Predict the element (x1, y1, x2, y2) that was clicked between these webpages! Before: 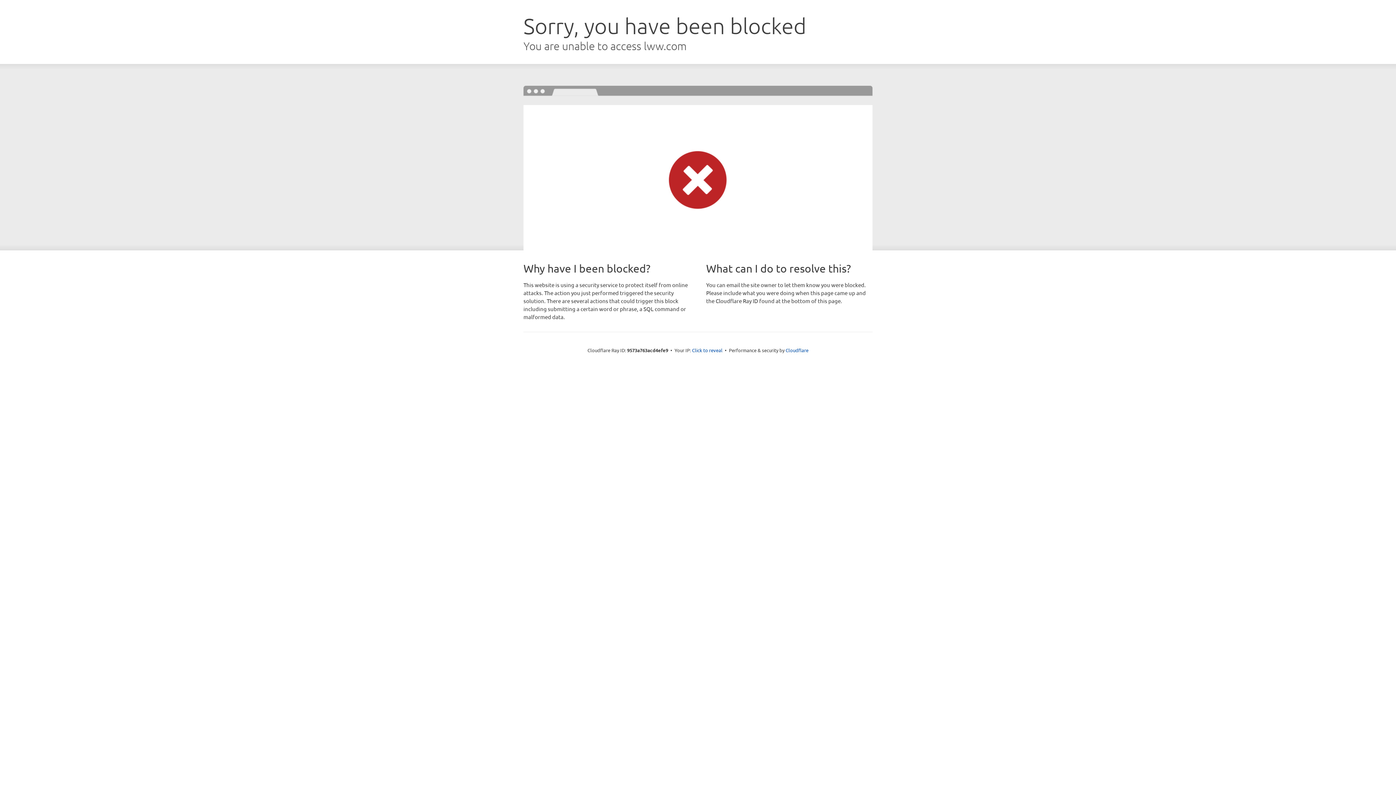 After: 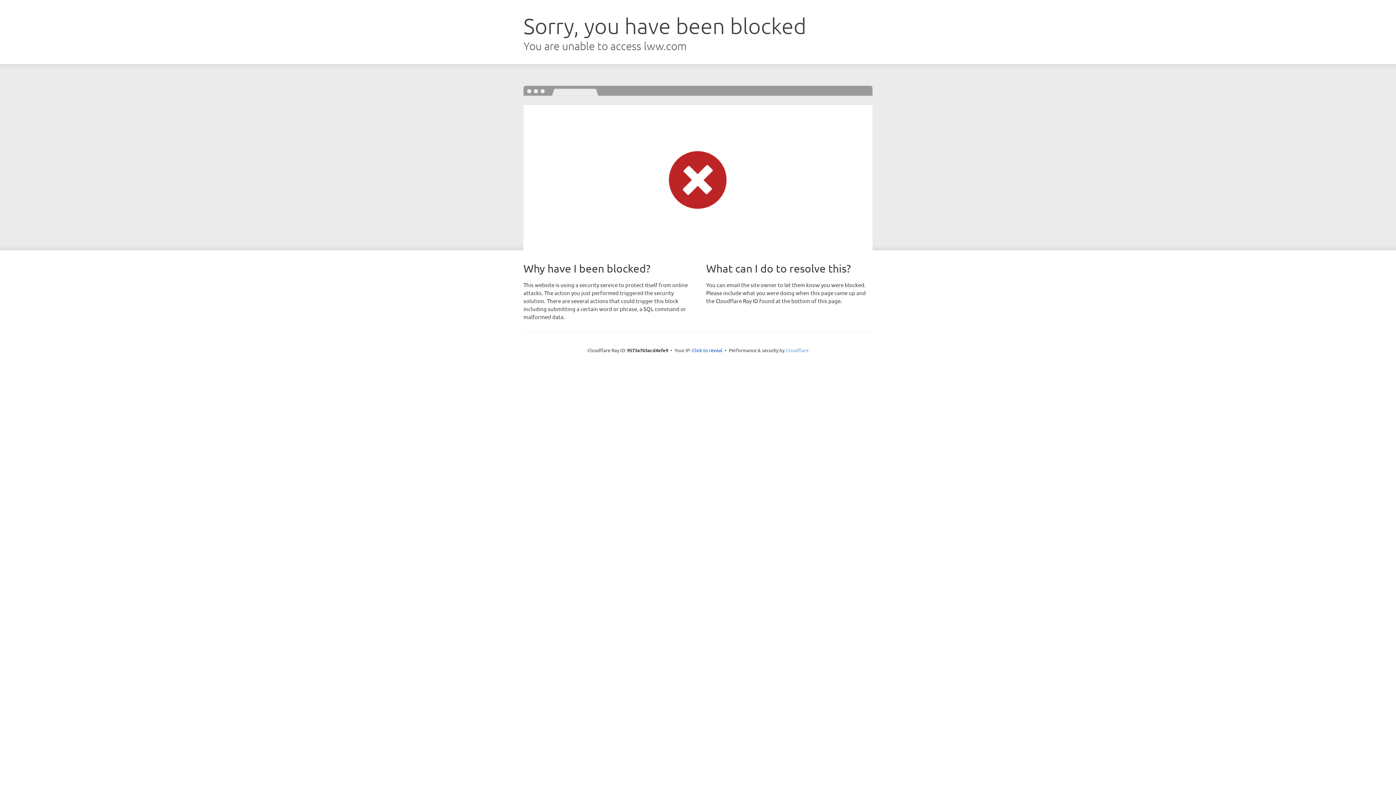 Action: bbox: (785, 347, 808, 353) label: Cloudflare